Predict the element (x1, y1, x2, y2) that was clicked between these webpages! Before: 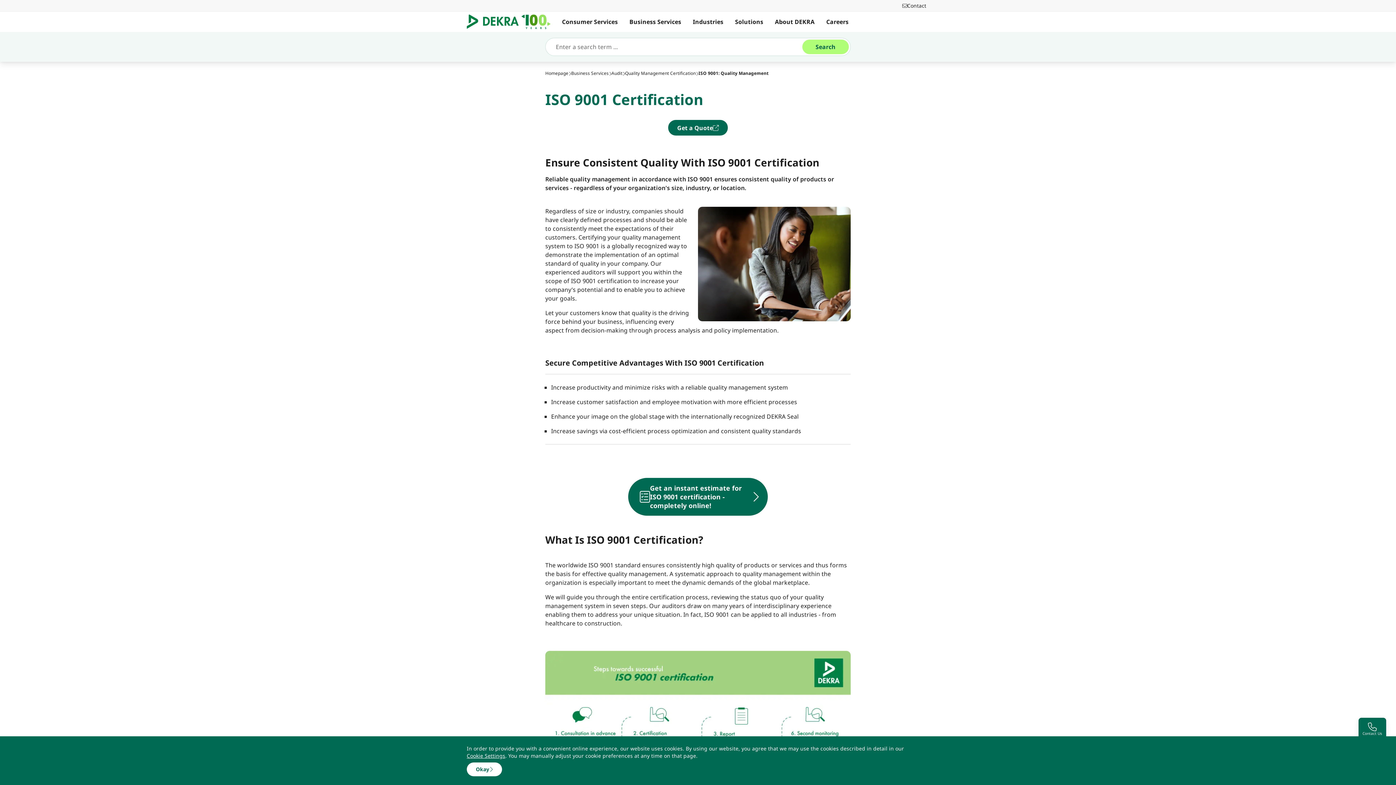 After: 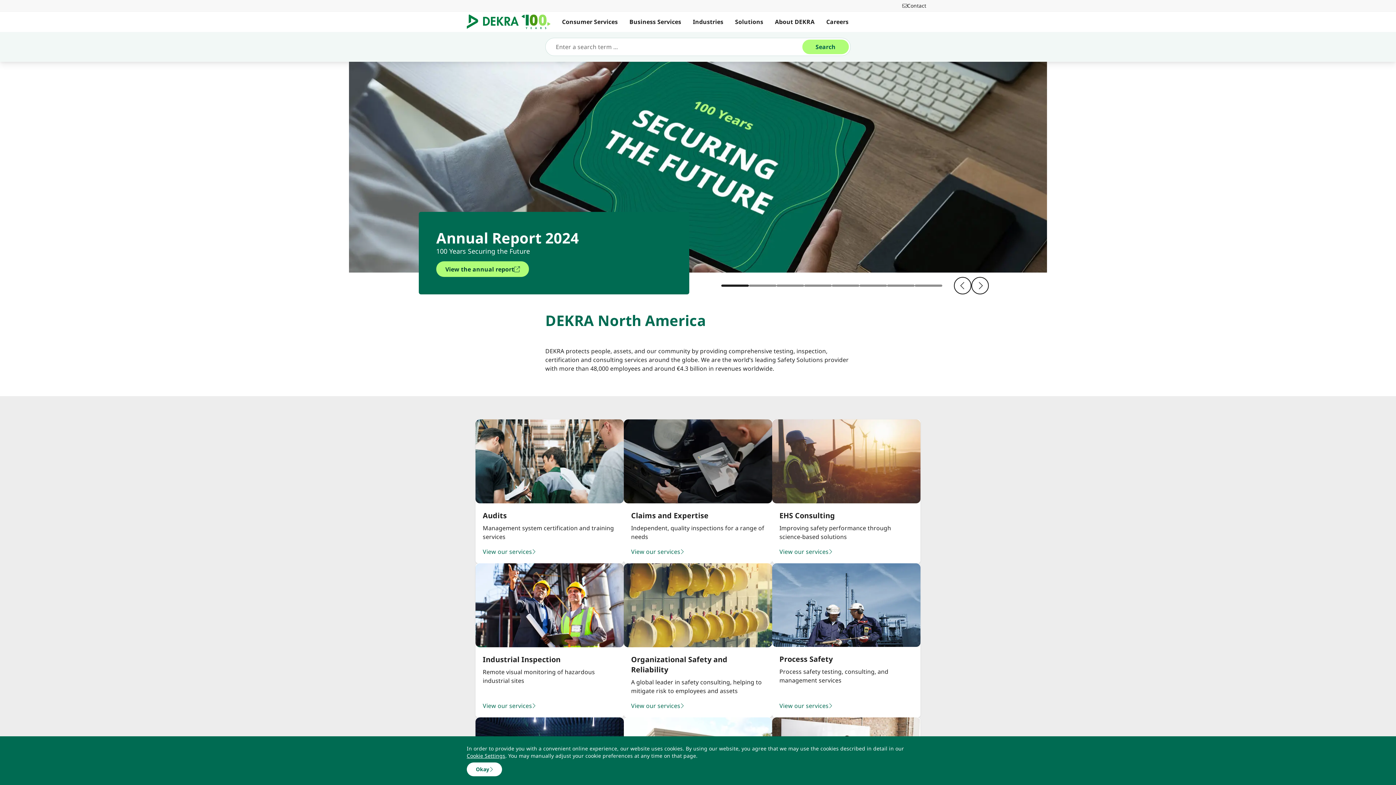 Action: bbox: (545, 70, 568, 76) label: Homepage